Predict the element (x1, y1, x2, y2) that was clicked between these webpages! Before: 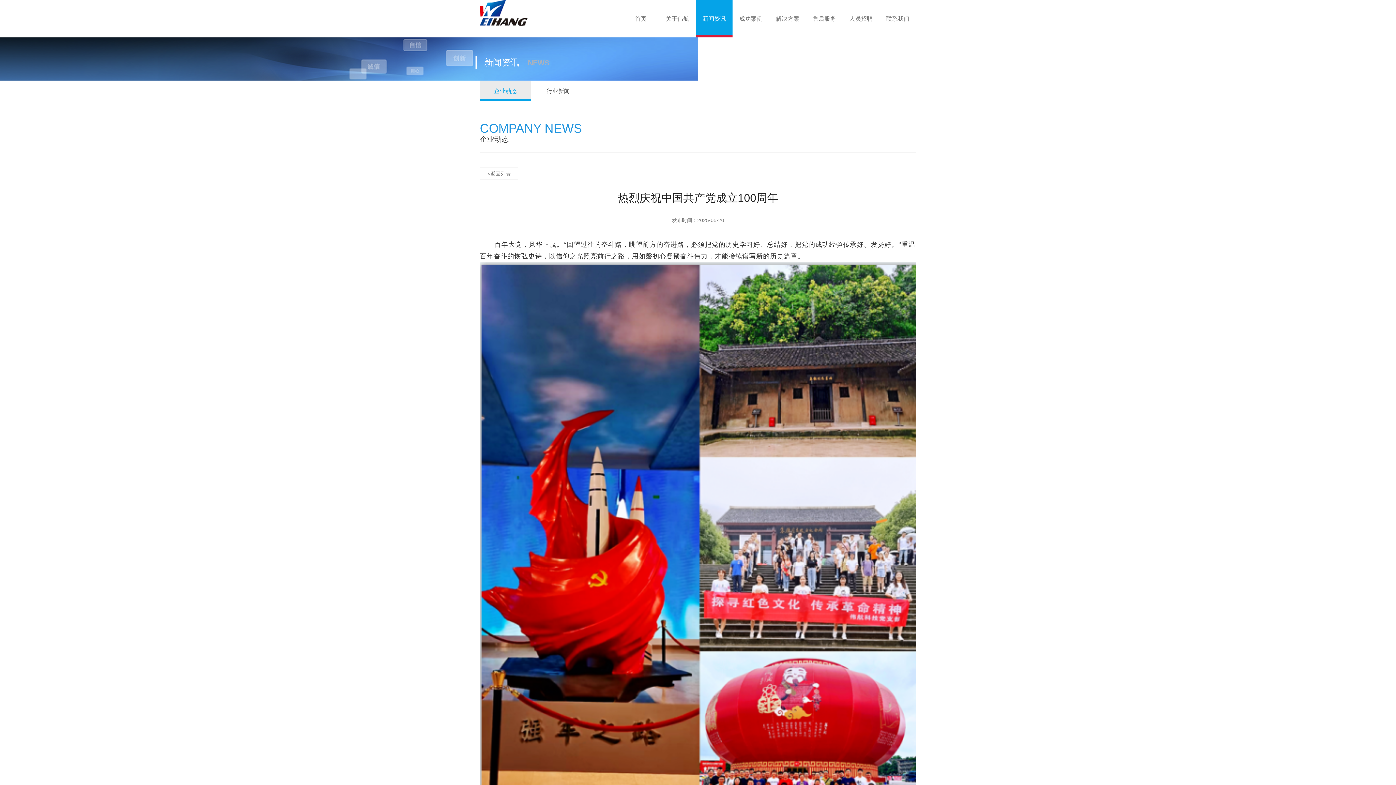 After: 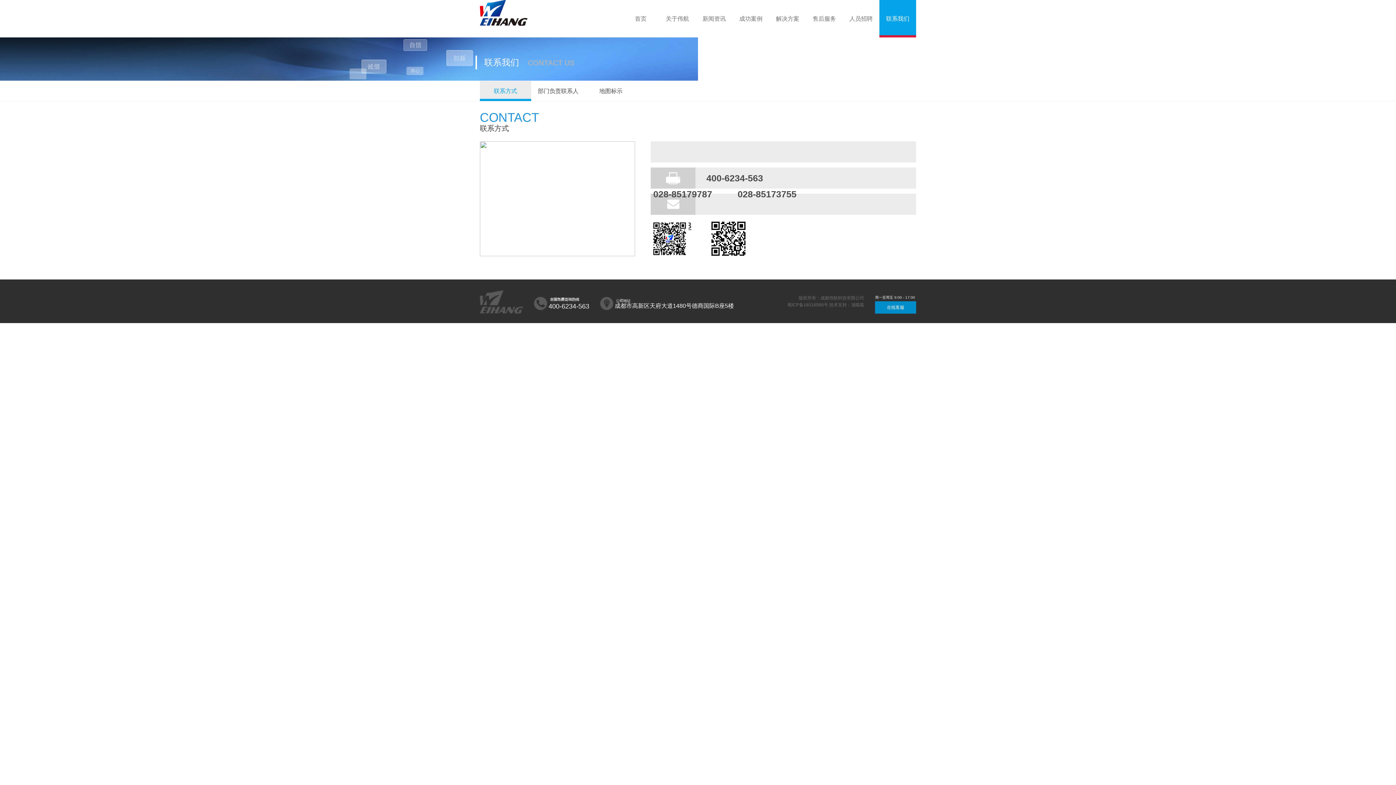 Action: bbox: (879, 0, 916, 37) label: 联系我们